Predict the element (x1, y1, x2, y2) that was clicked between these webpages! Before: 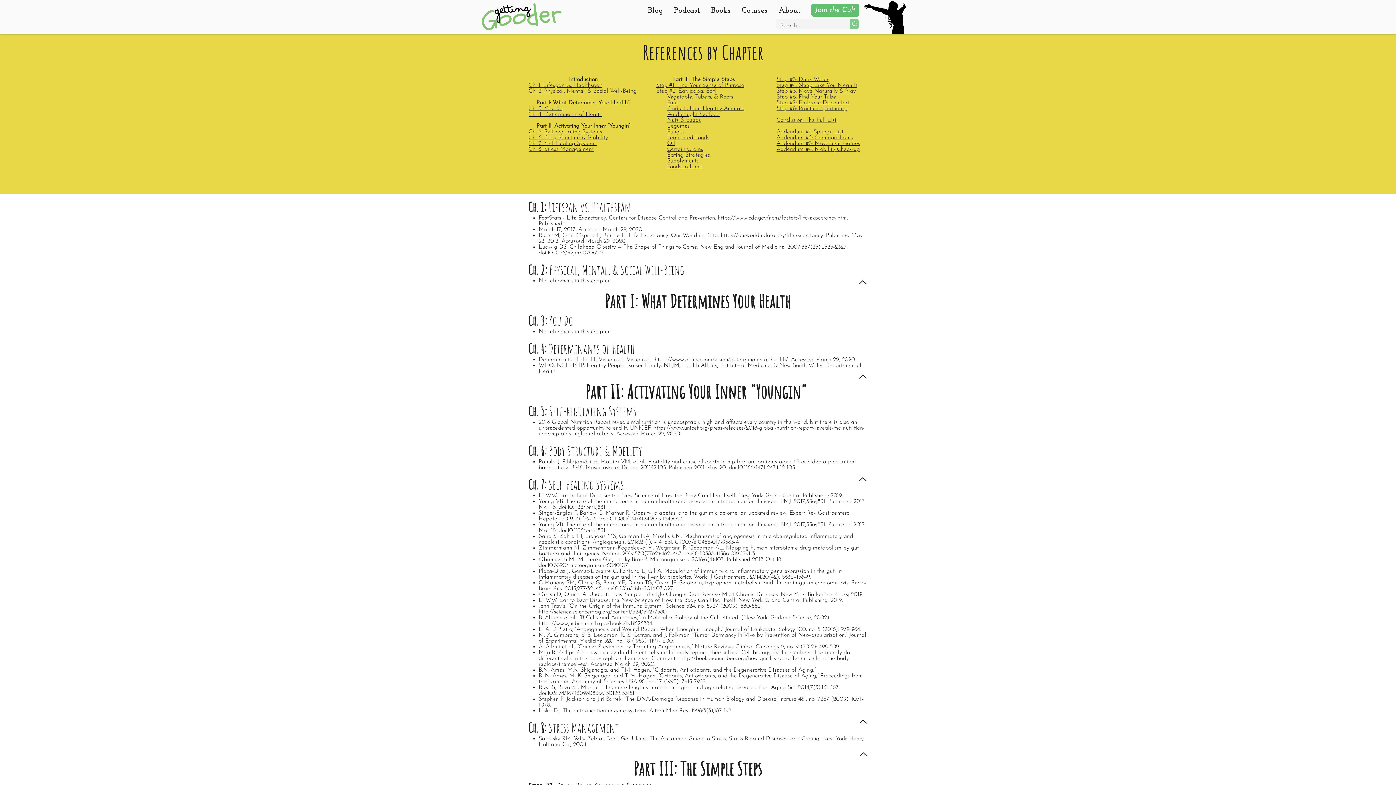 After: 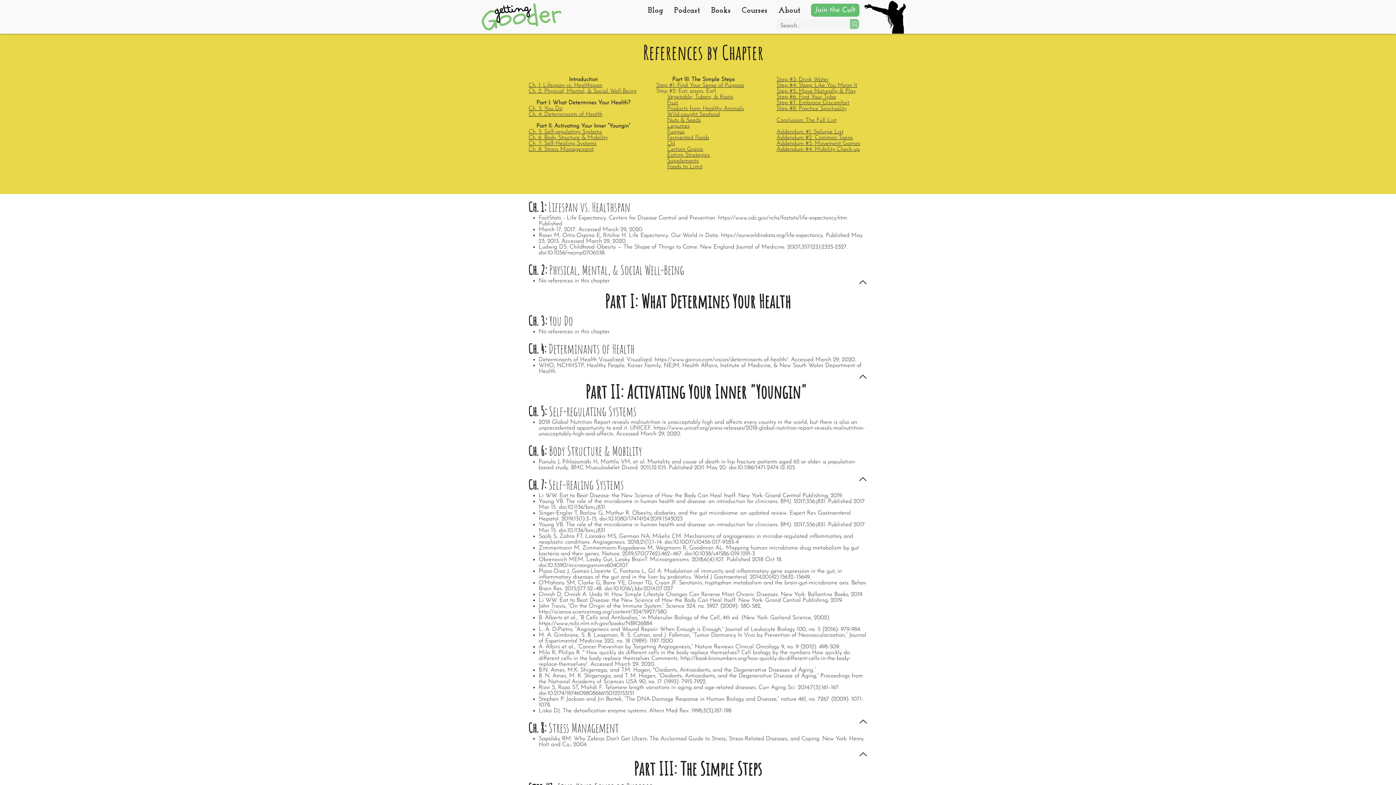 Action: bbox: (528, 134, 608, 140) label: Ch. 6: Body Structure & Mobility